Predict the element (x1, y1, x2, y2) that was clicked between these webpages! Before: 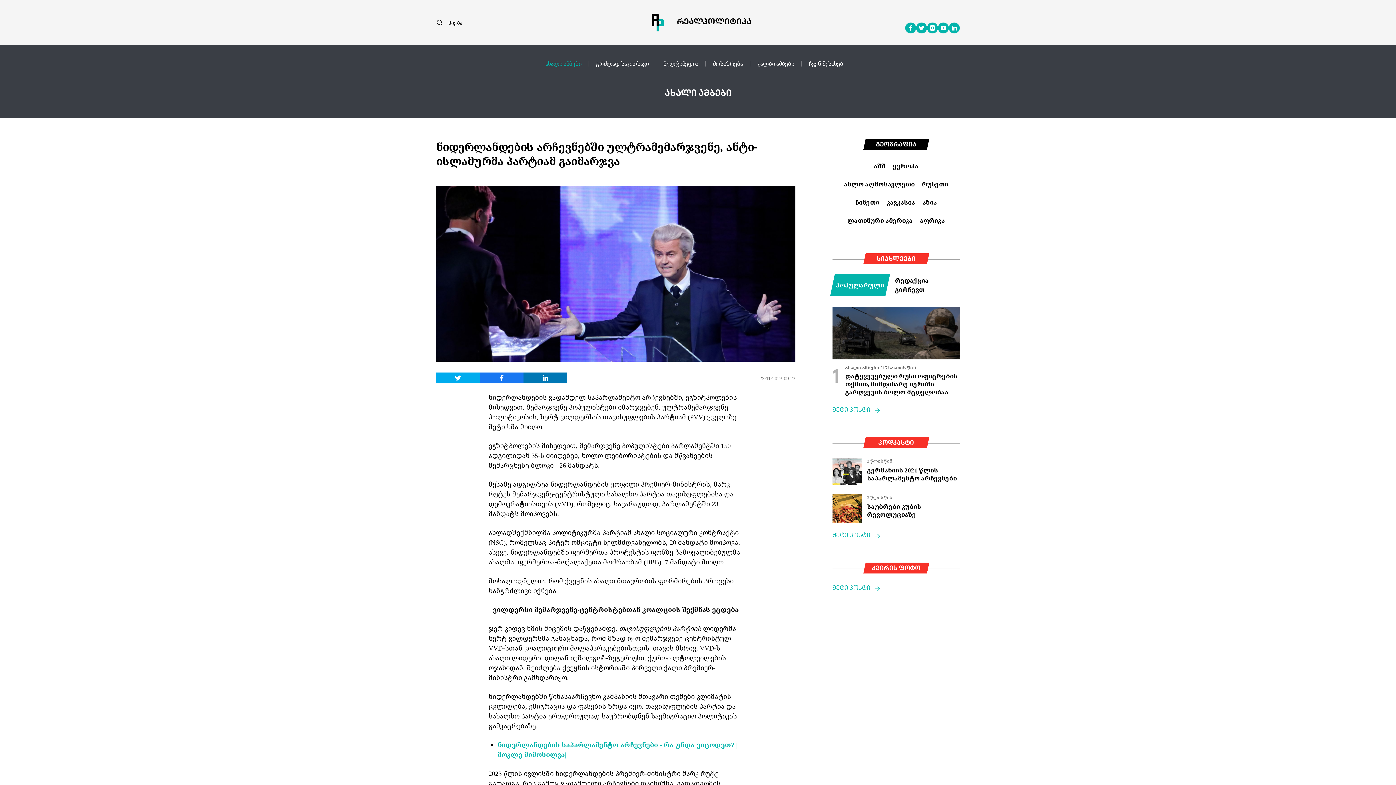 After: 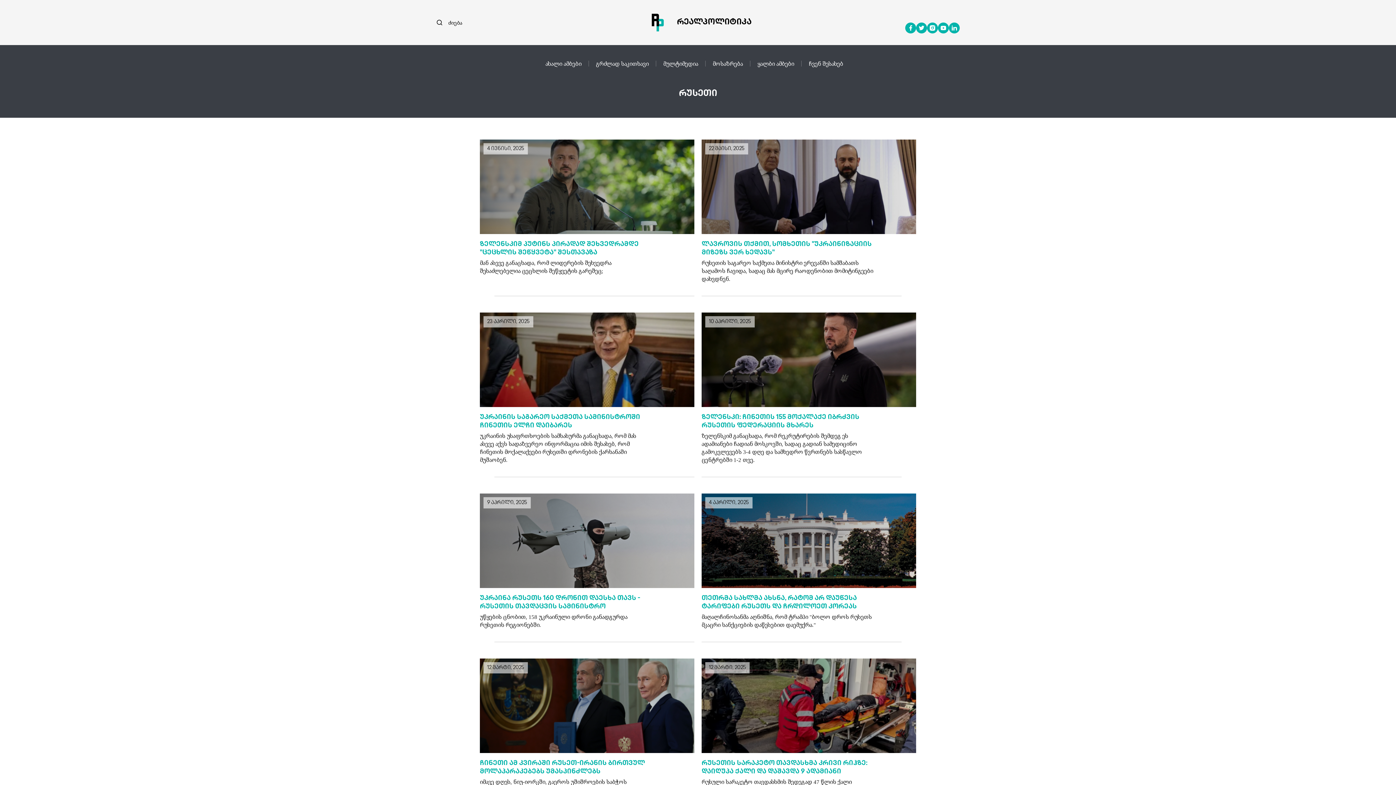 Action: label: რუსეთი bbox: (922, 179, 948, 188)